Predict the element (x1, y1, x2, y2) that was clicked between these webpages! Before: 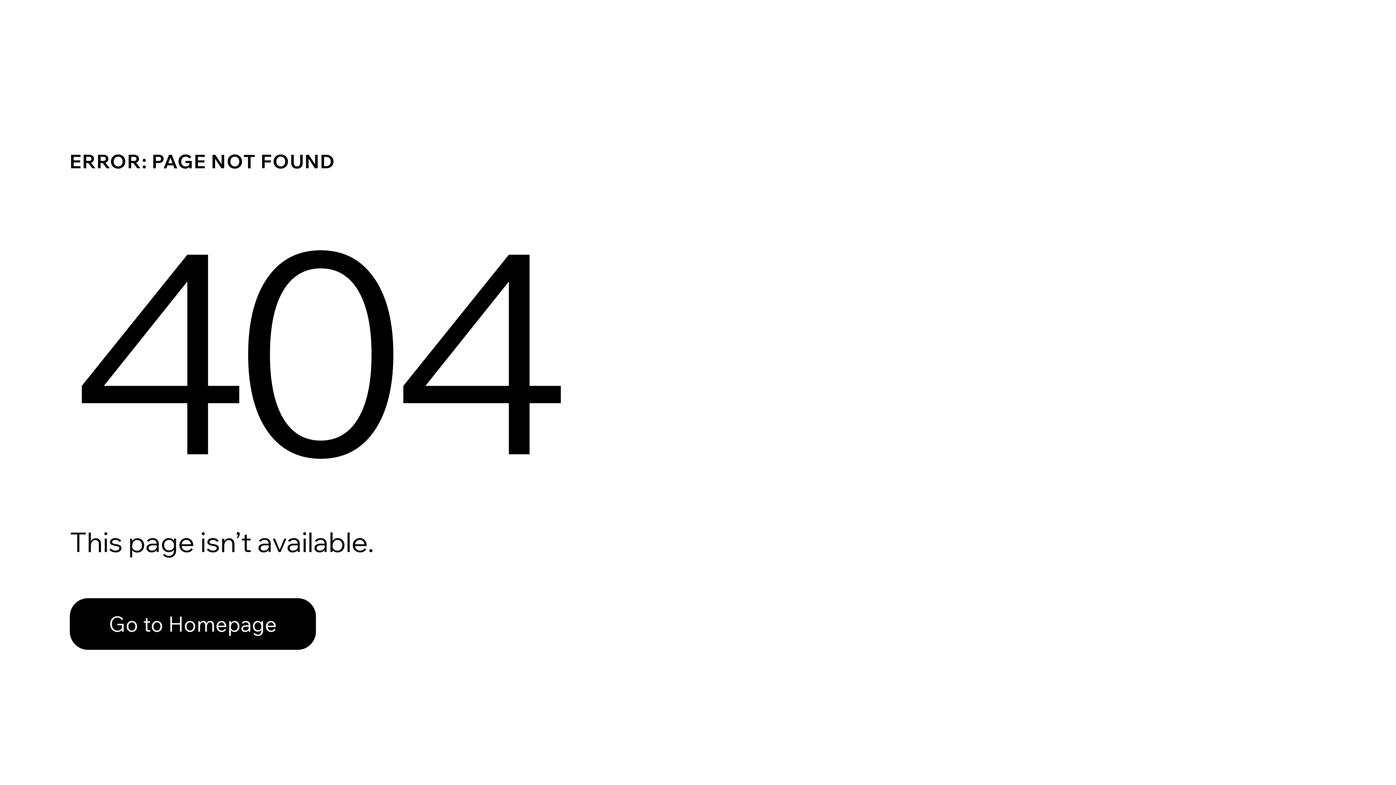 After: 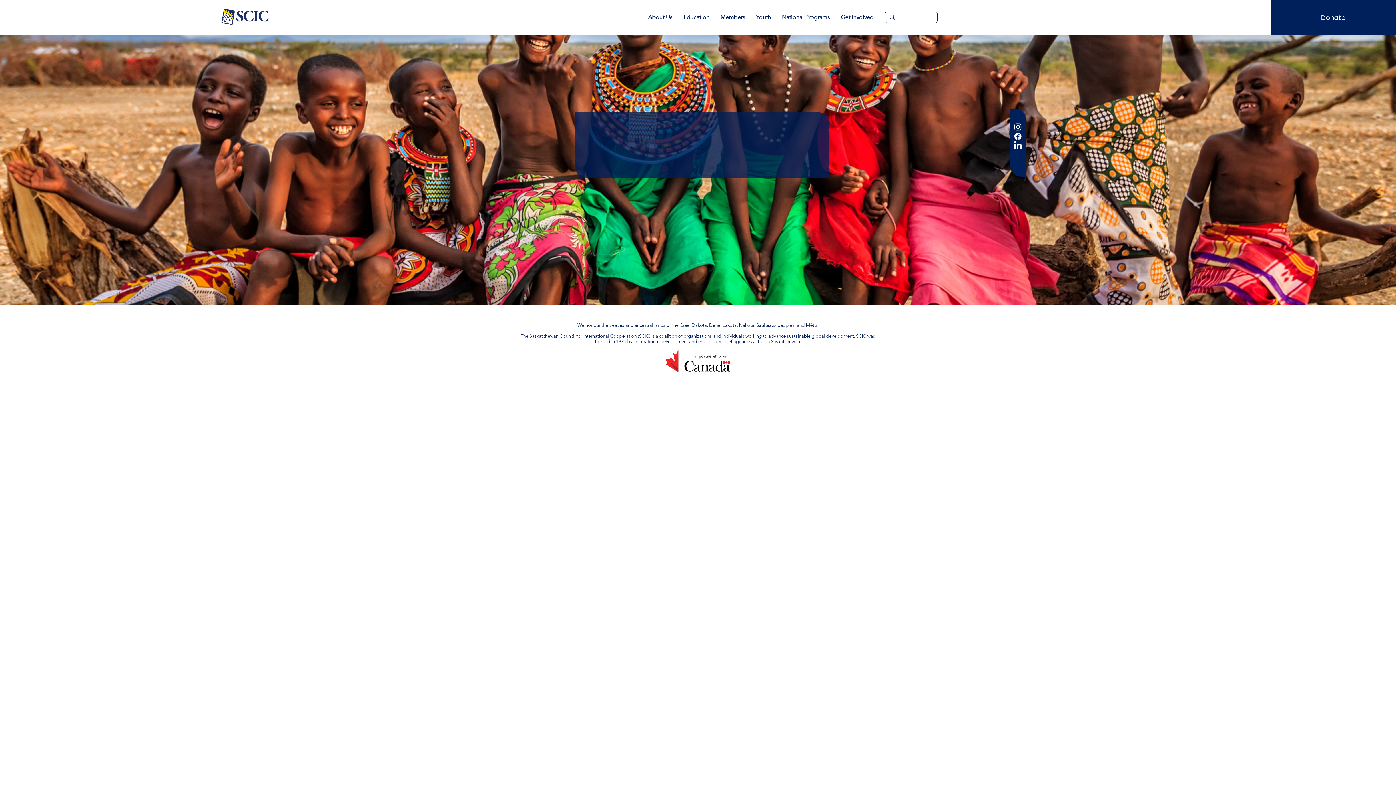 Action: label: Go to Homepage bbox: (69, 598, 316, 650)